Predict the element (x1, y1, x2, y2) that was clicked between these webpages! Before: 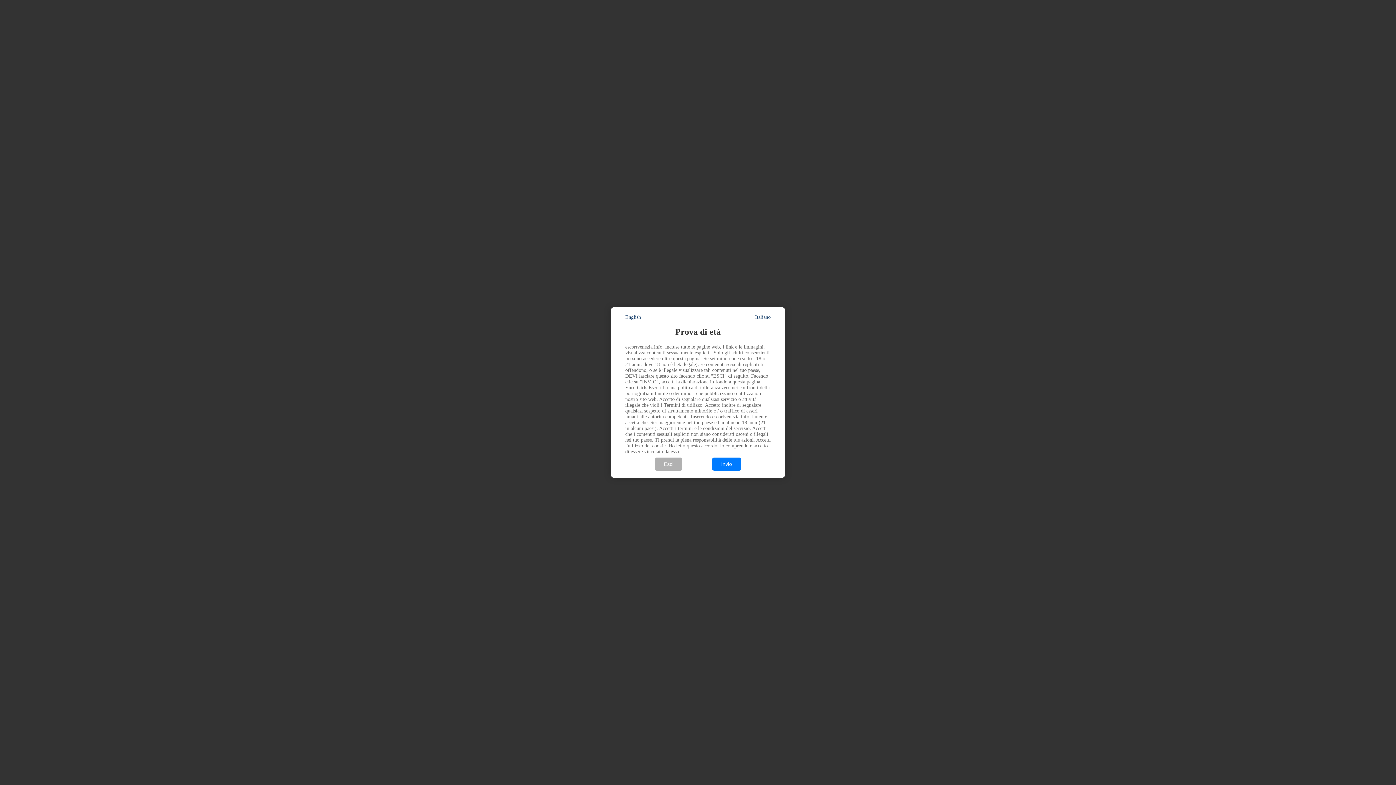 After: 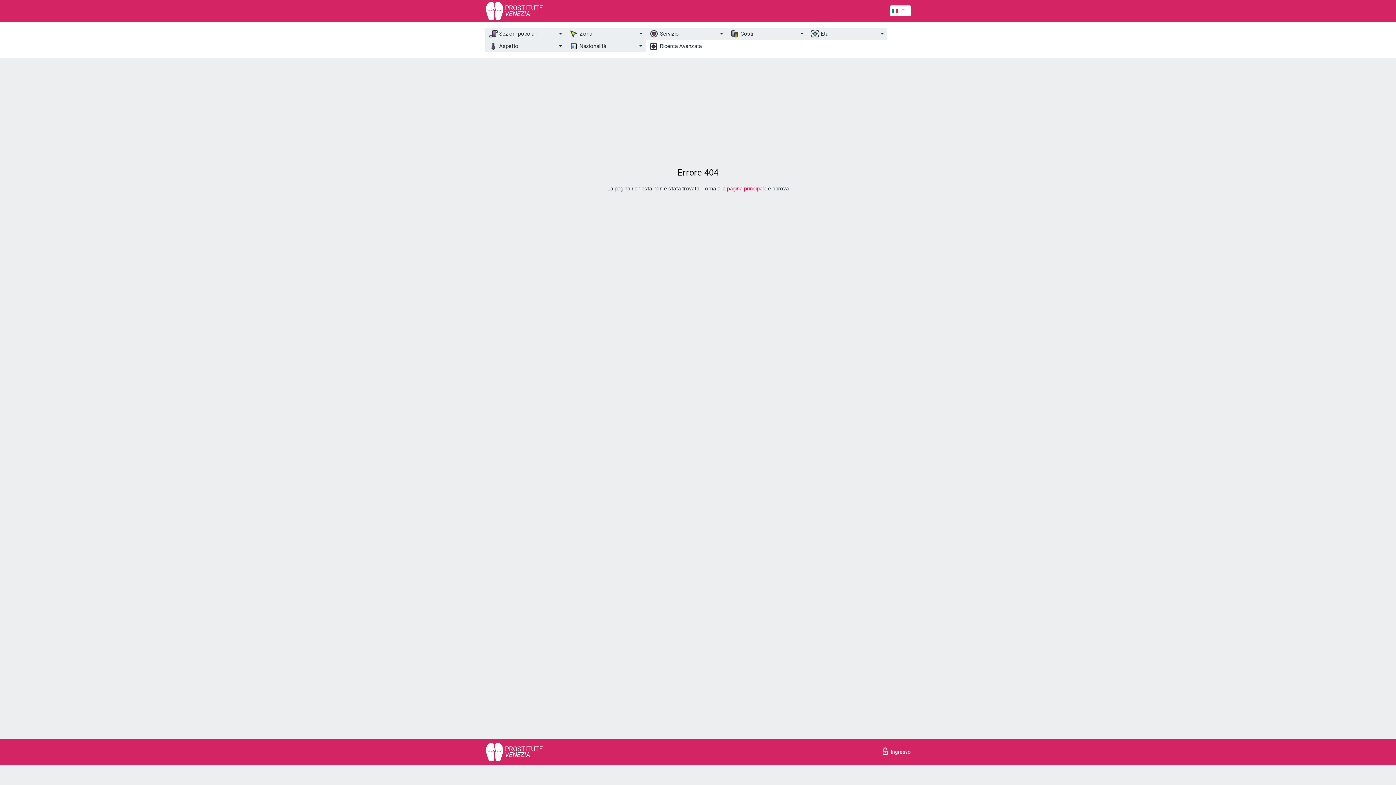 Action: label: Invio bbox: (712, 457, 741, 471)